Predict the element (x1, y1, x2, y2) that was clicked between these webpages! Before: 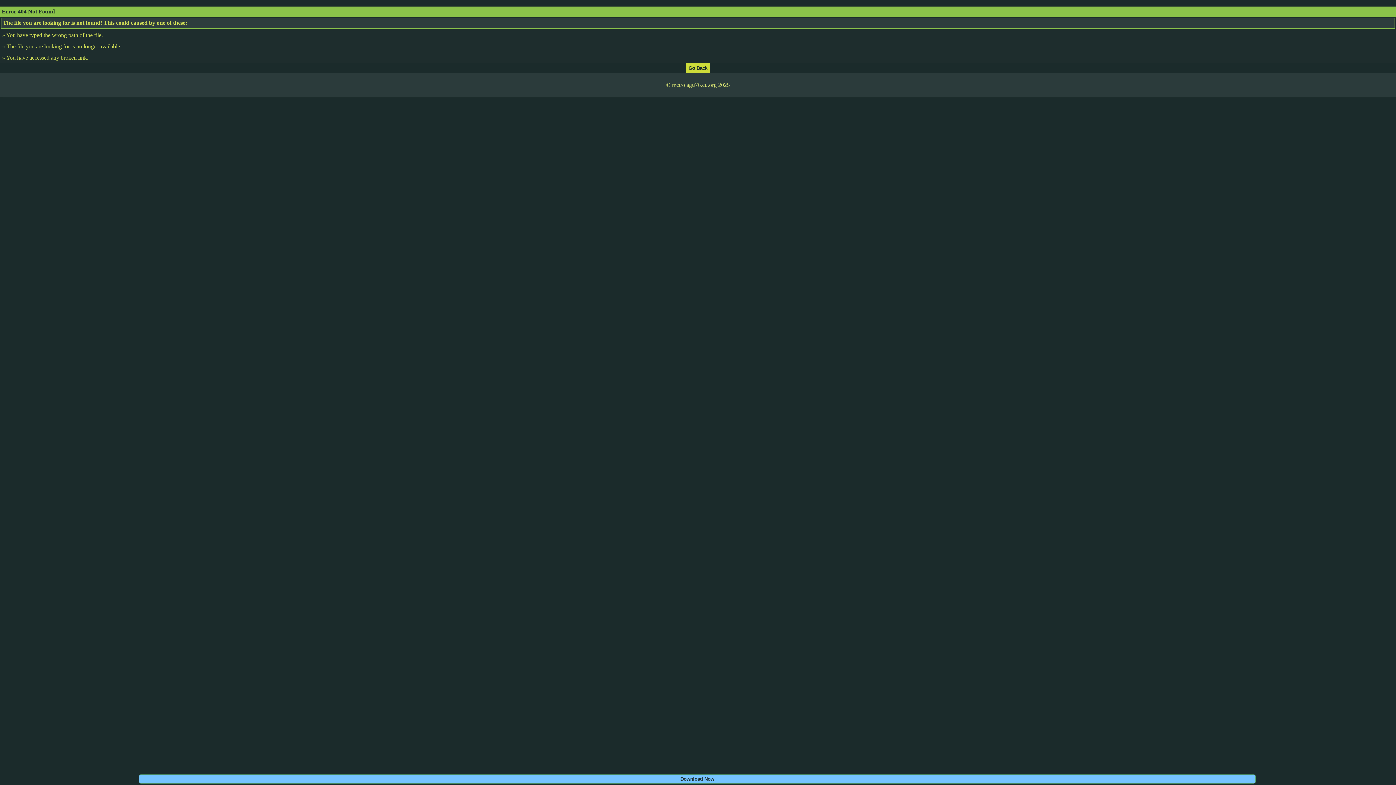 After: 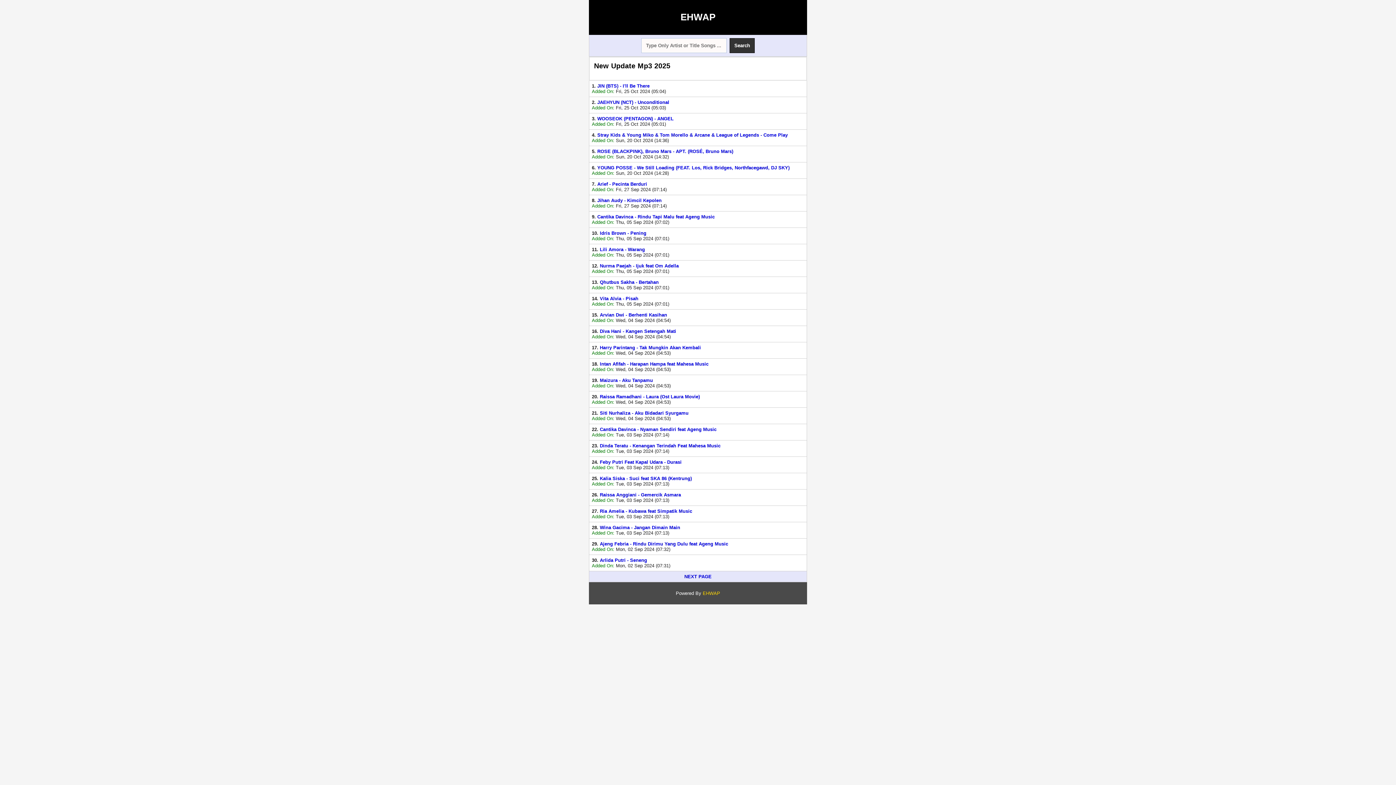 Action: bbox: (686, 64, 709, 70)